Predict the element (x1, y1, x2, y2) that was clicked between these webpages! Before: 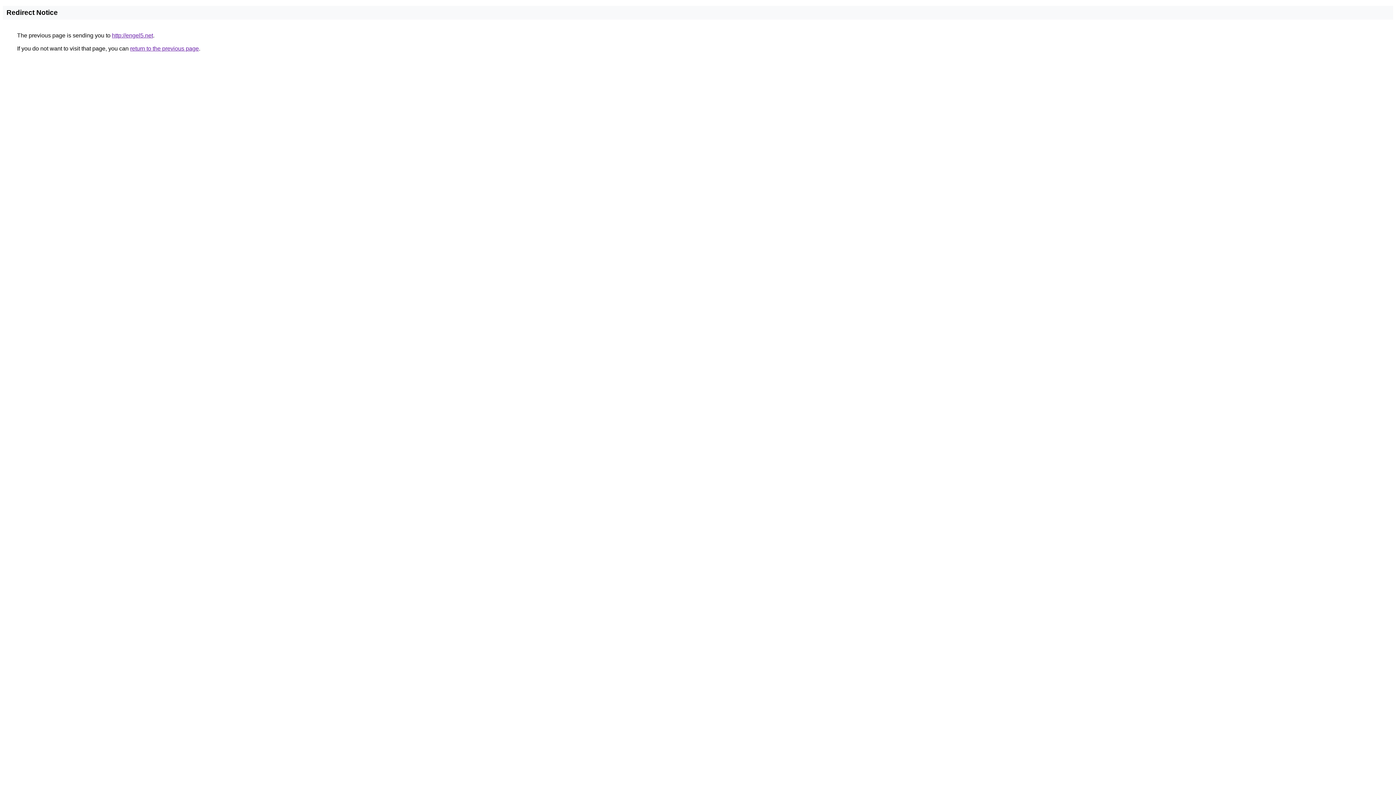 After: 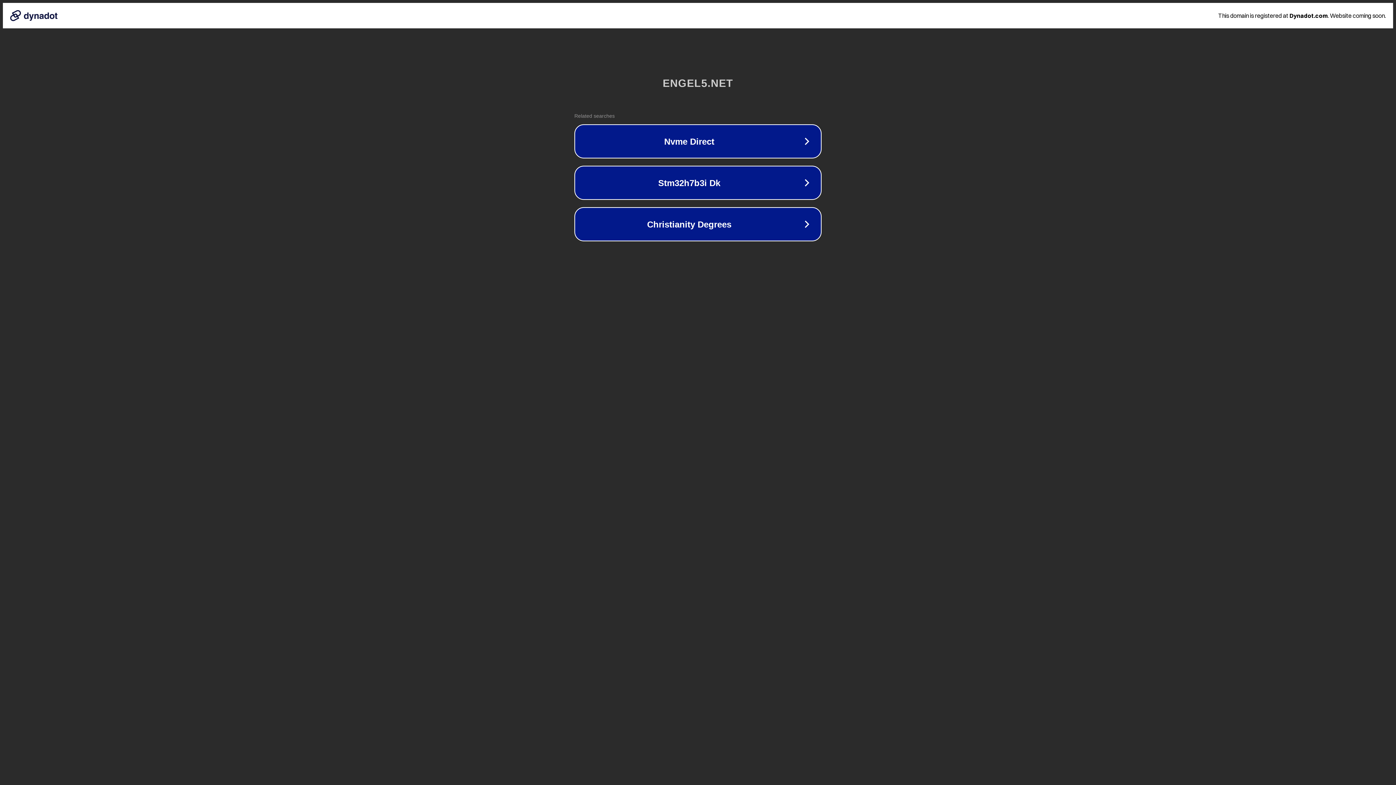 Action: label: http://engel5.net bbox: (112, 32, 153, 38)